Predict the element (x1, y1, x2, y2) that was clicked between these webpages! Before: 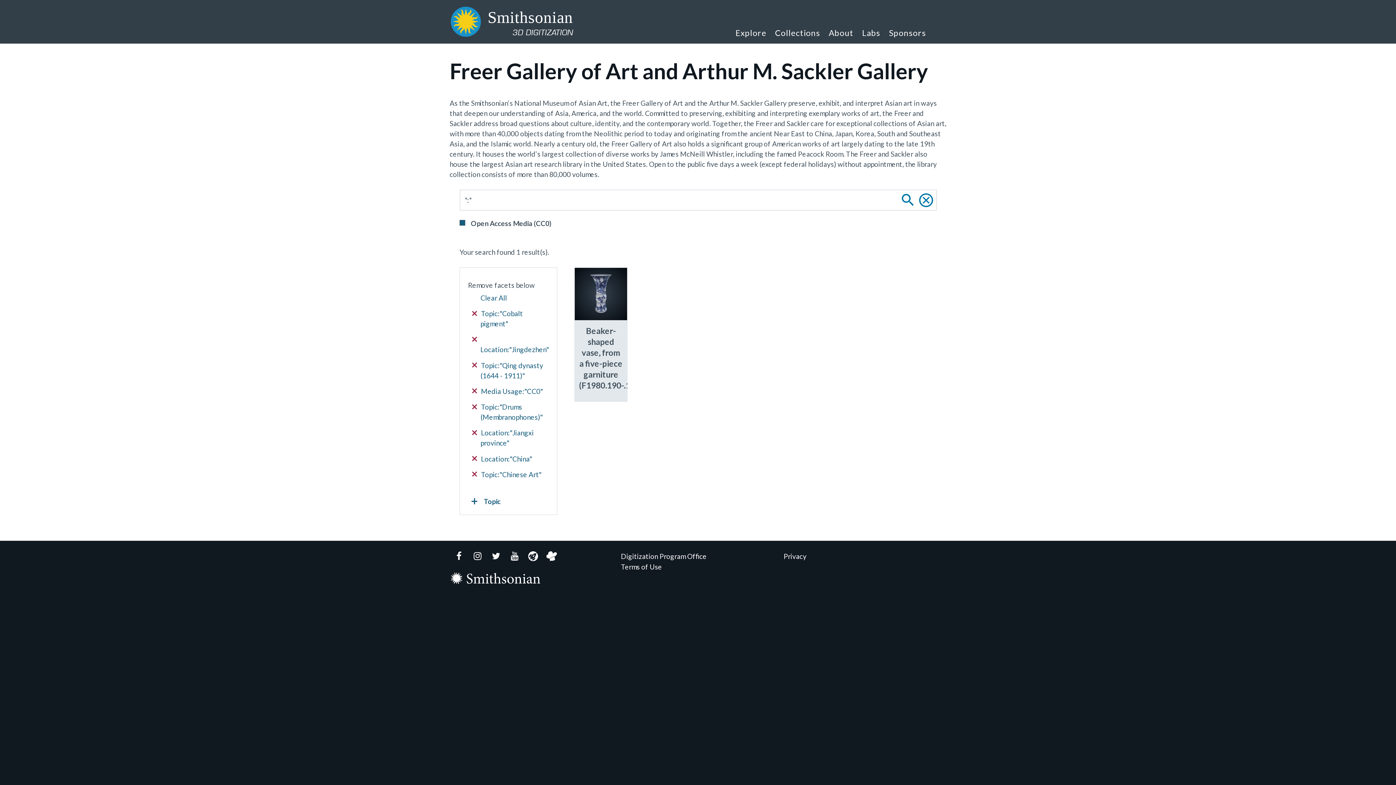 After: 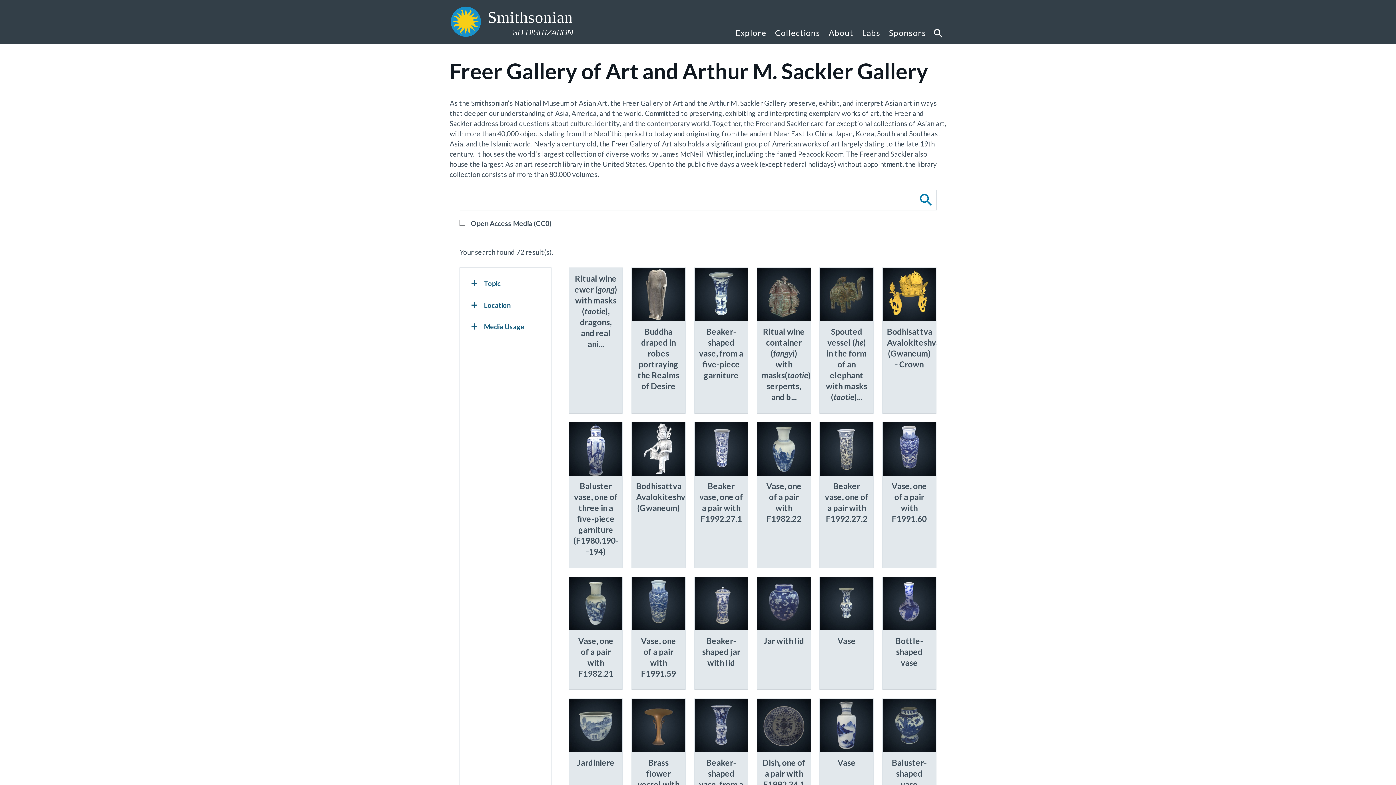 Action: bbox: (915, 189, 936, 210)